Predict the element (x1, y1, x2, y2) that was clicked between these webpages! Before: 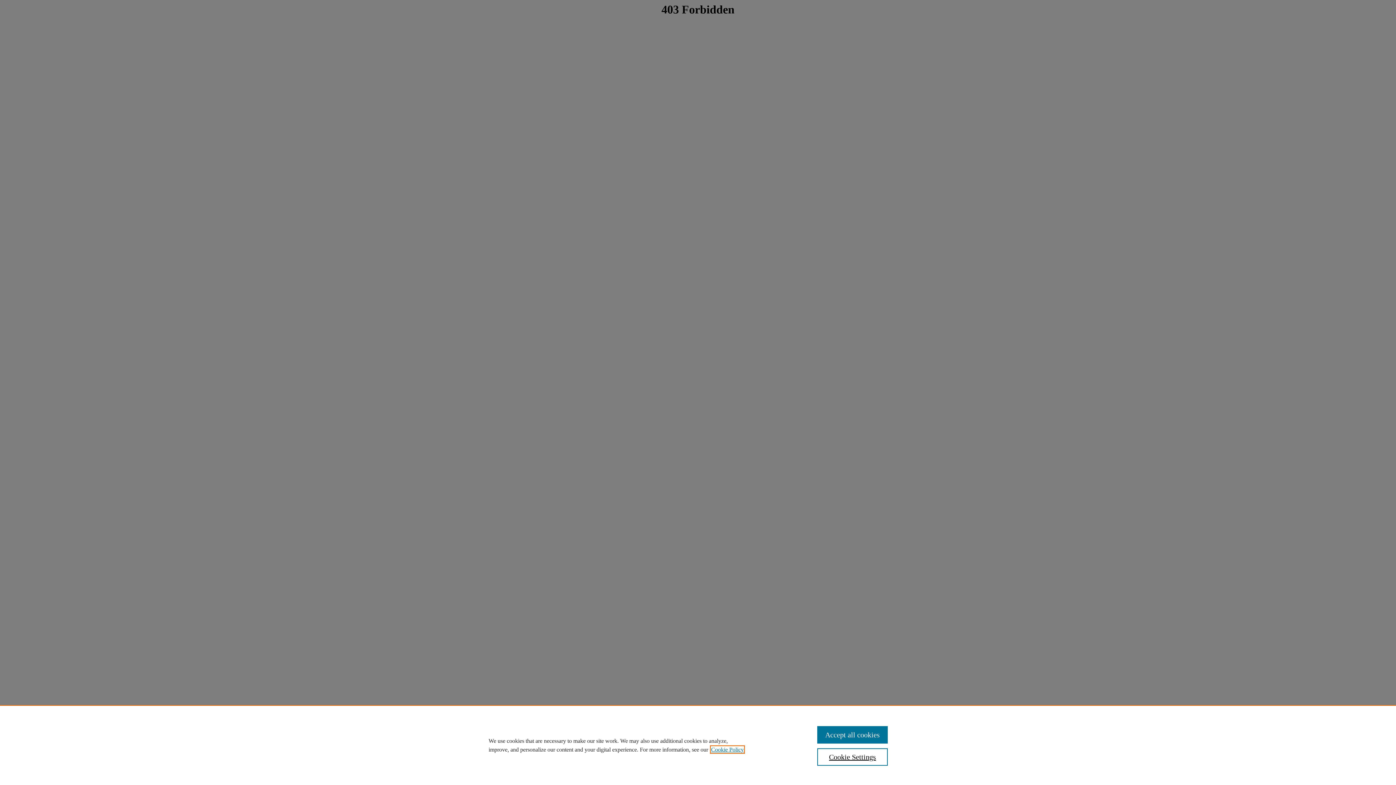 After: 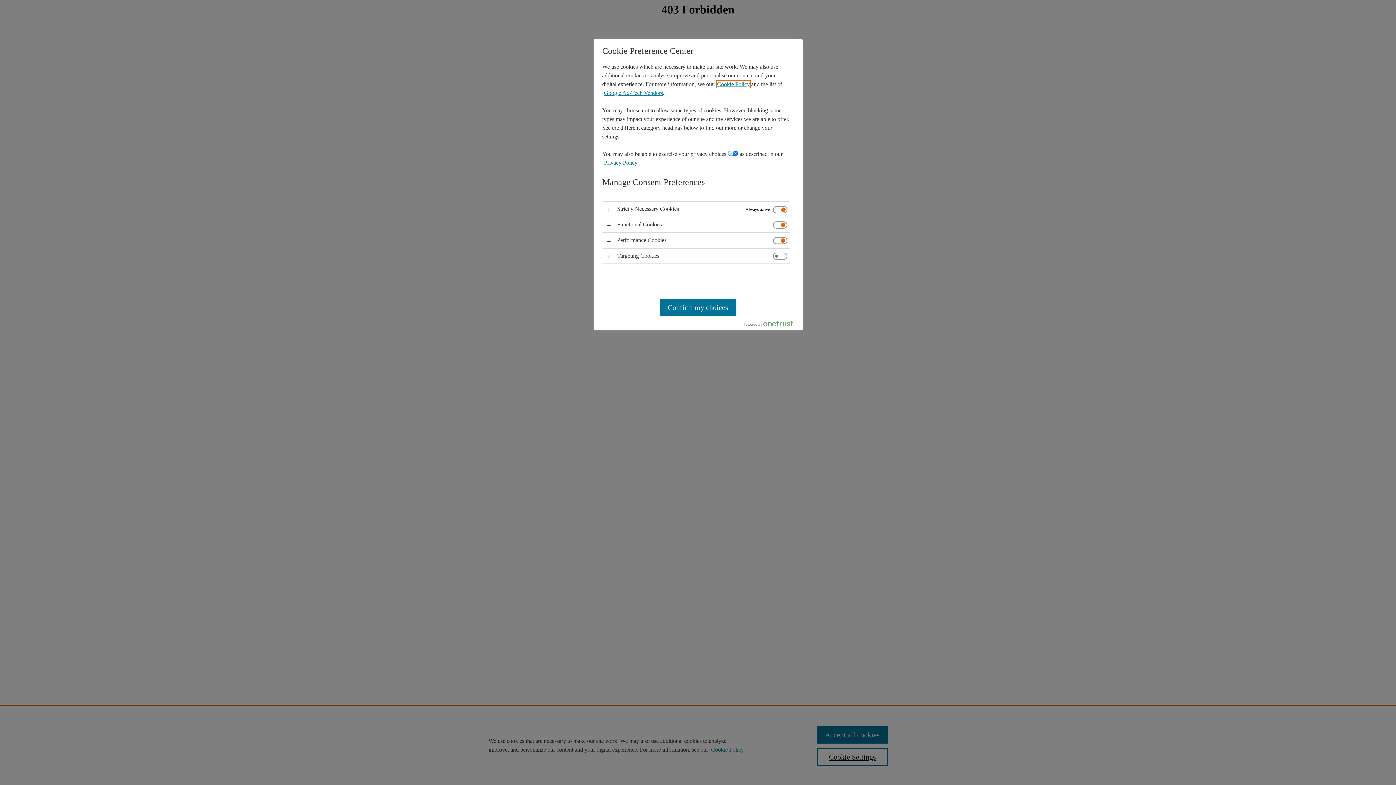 Action: bbox: (817, 748, 887, 766) label: Cookie Settings